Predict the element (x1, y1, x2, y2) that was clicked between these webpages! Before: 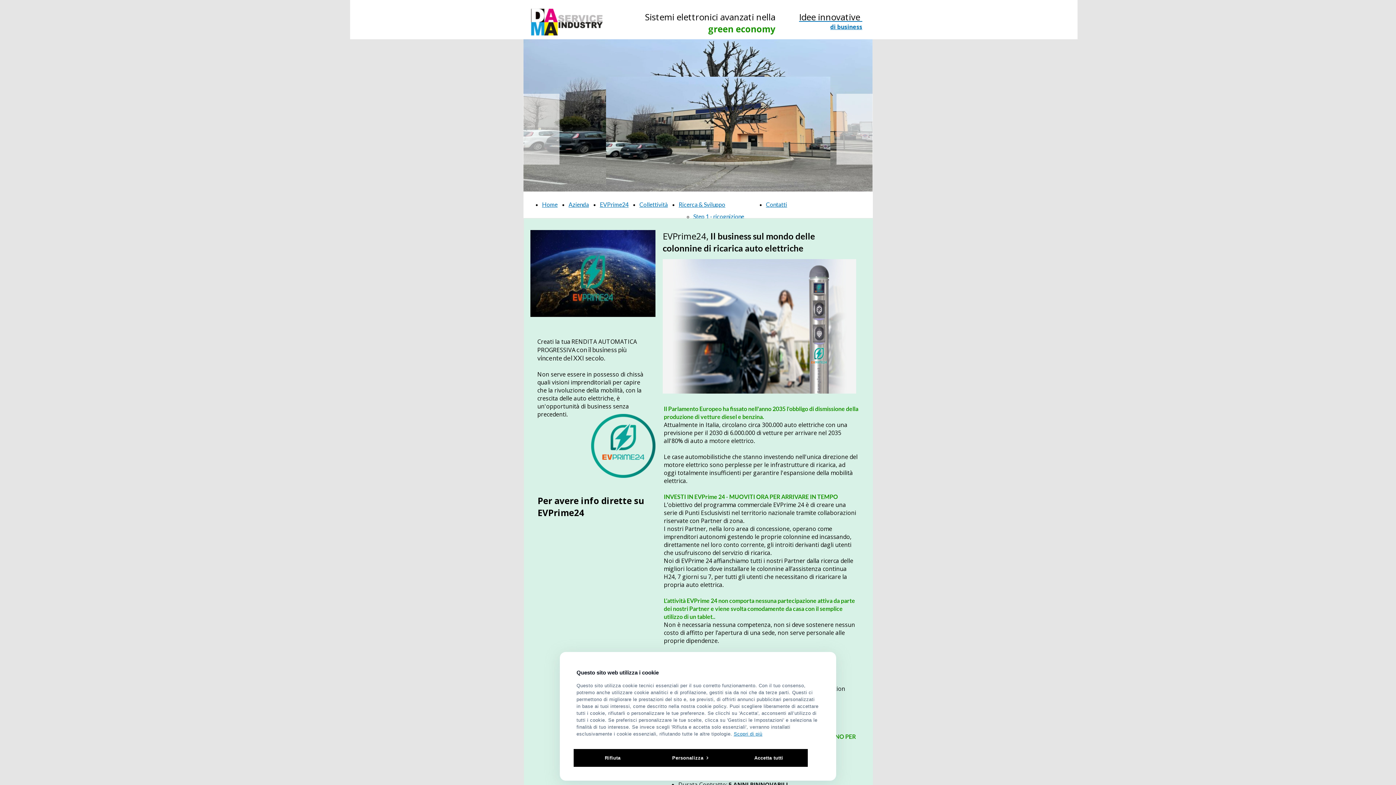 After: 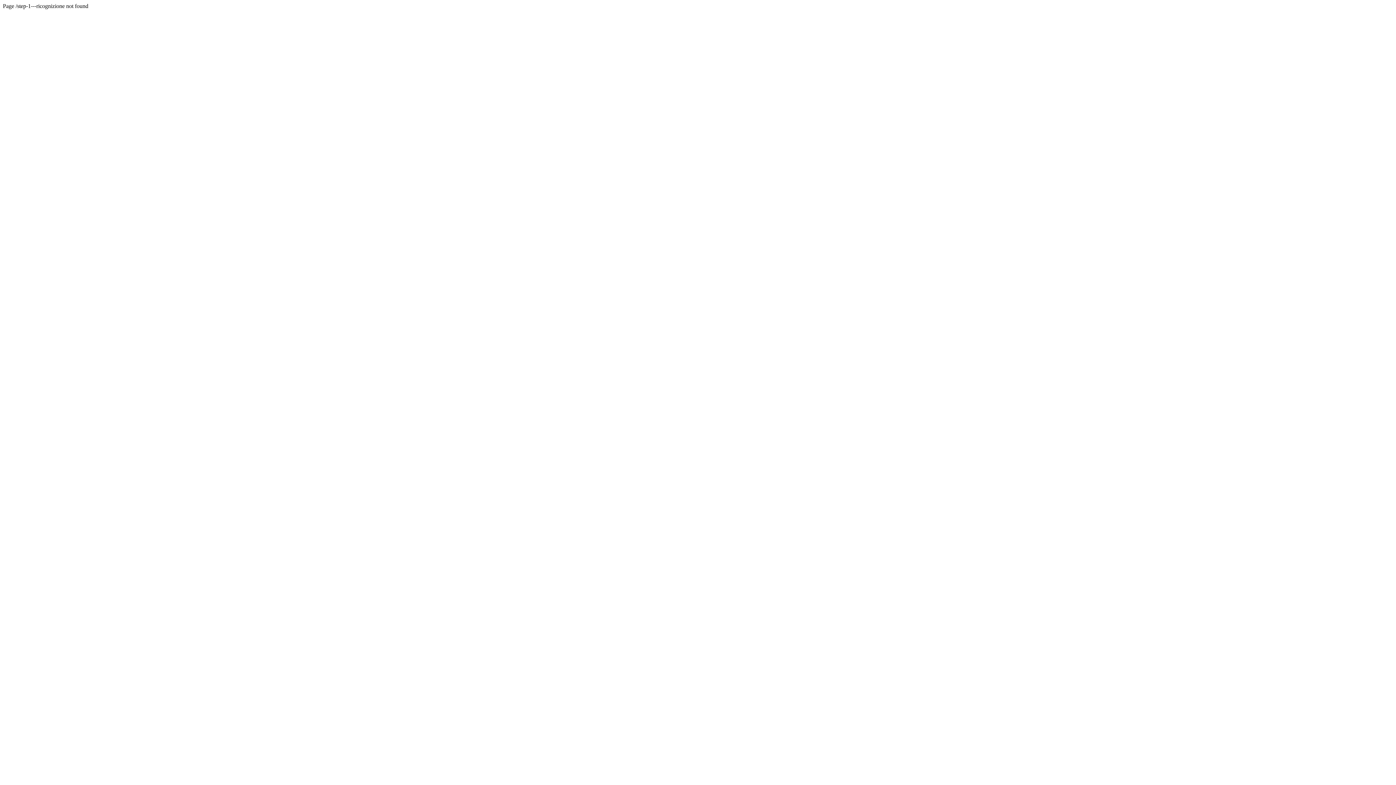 Action: bbox: (693, 213, 744, 220) label: Step 1 - ricognizione